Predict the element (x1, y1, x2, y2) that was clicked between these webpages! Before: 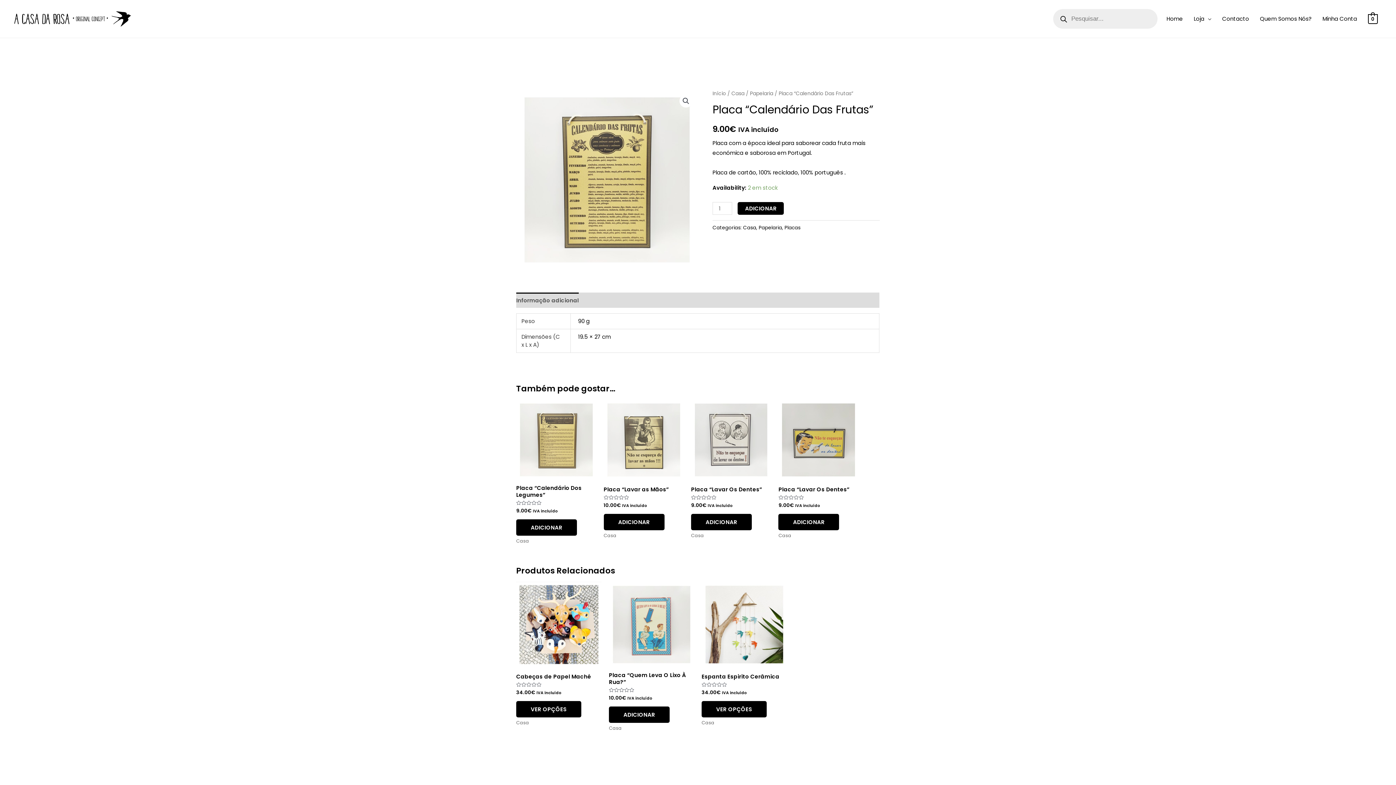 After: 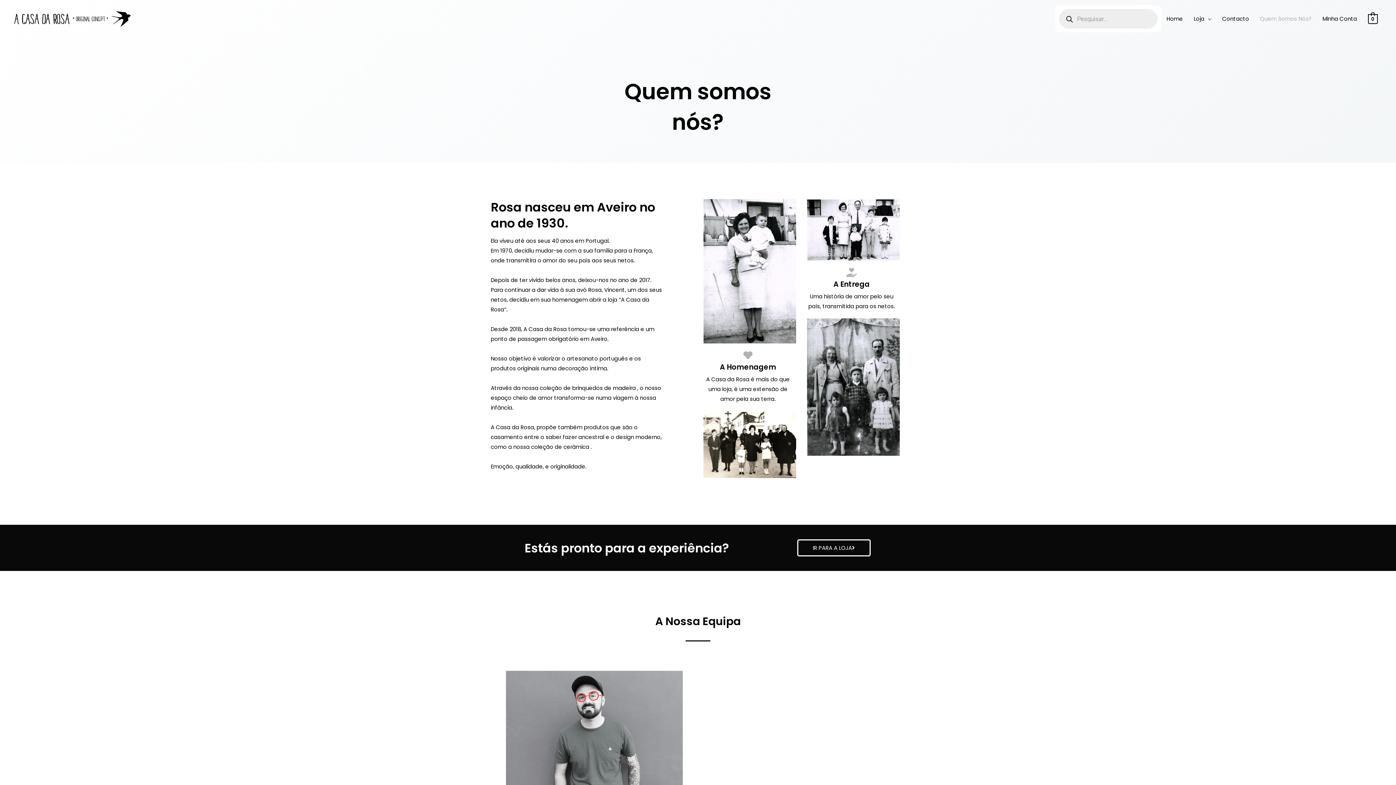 Action: bbox: (1254, 8, 1317, 29) label: Quem Somos Nós?